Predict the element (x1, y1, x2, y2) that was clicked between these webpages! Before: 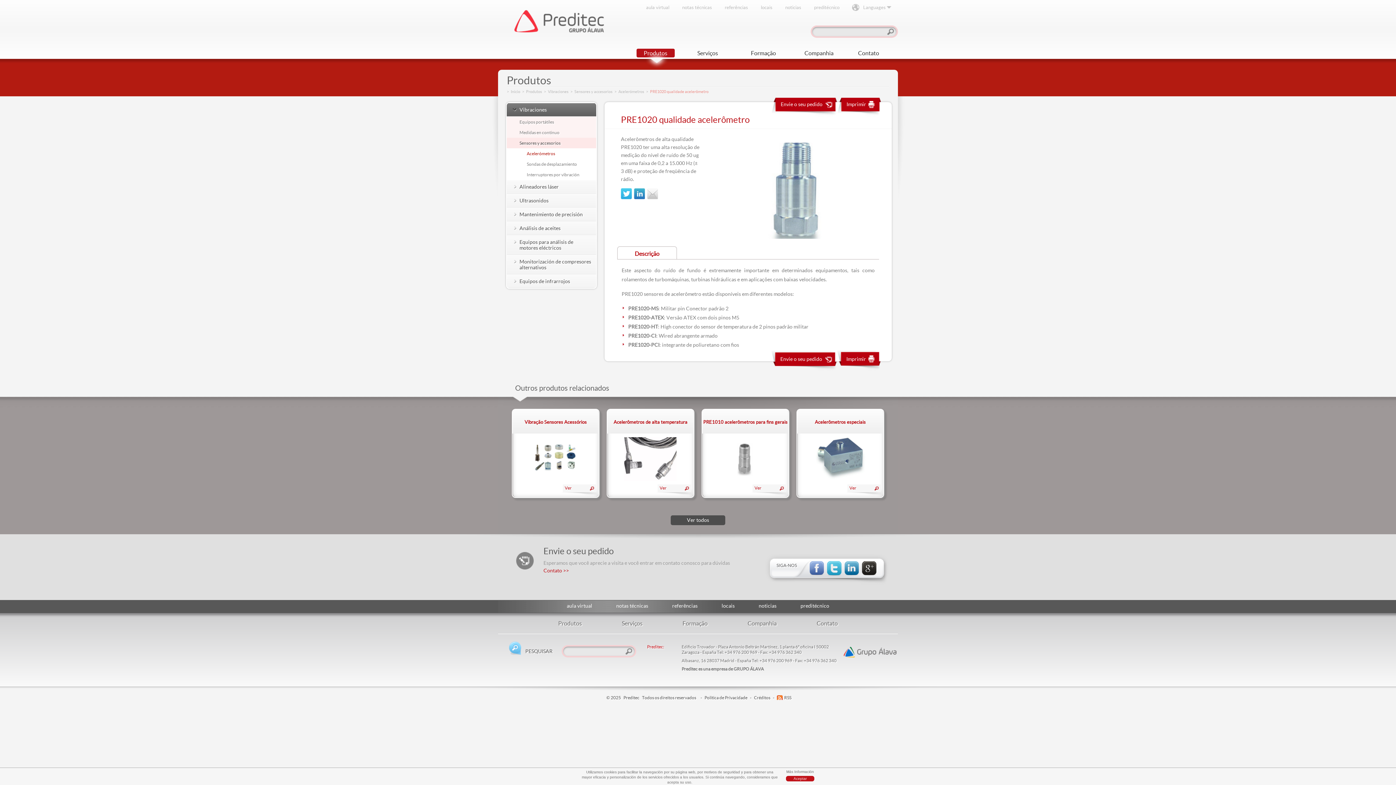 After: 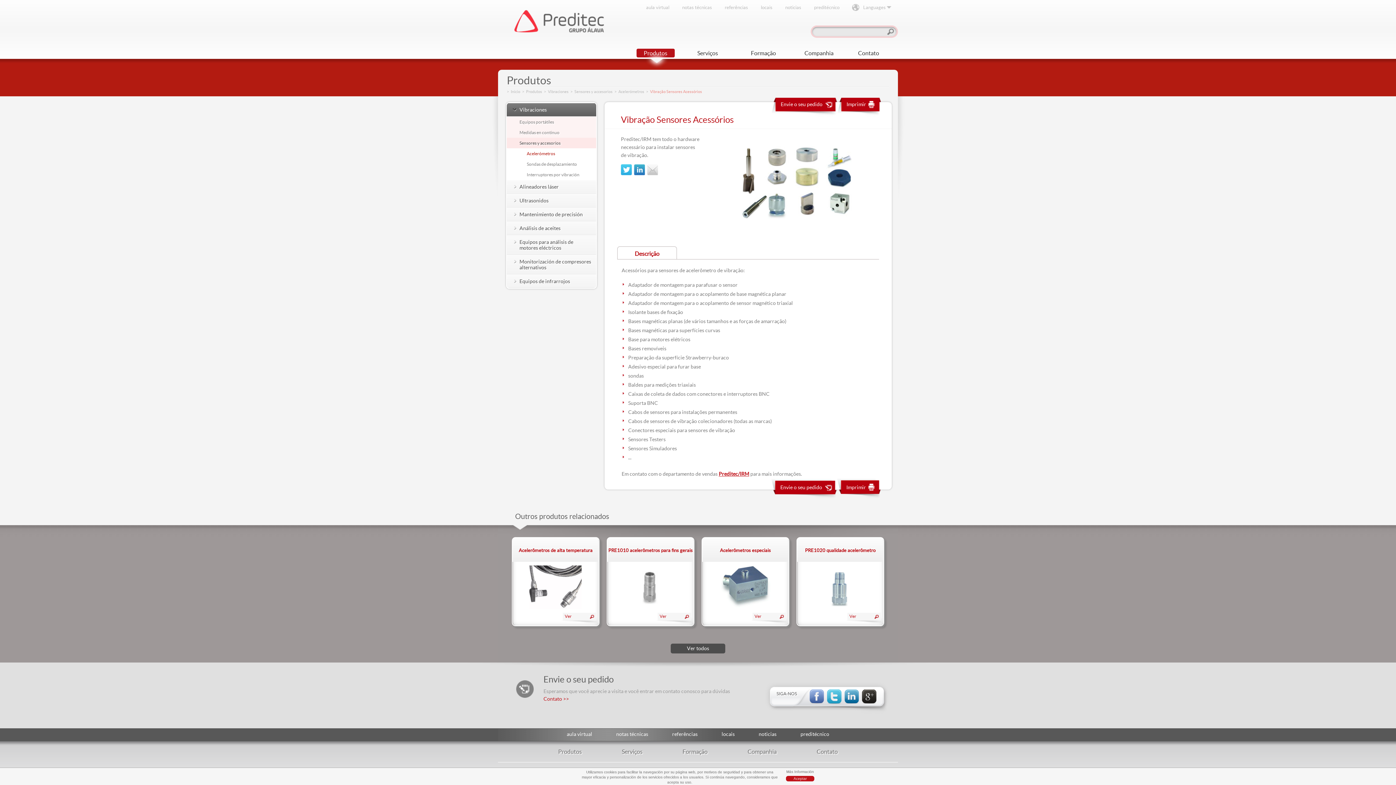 Action: bbox: (512, 412, 598, 432) label: Vibração Sensores Acessórios